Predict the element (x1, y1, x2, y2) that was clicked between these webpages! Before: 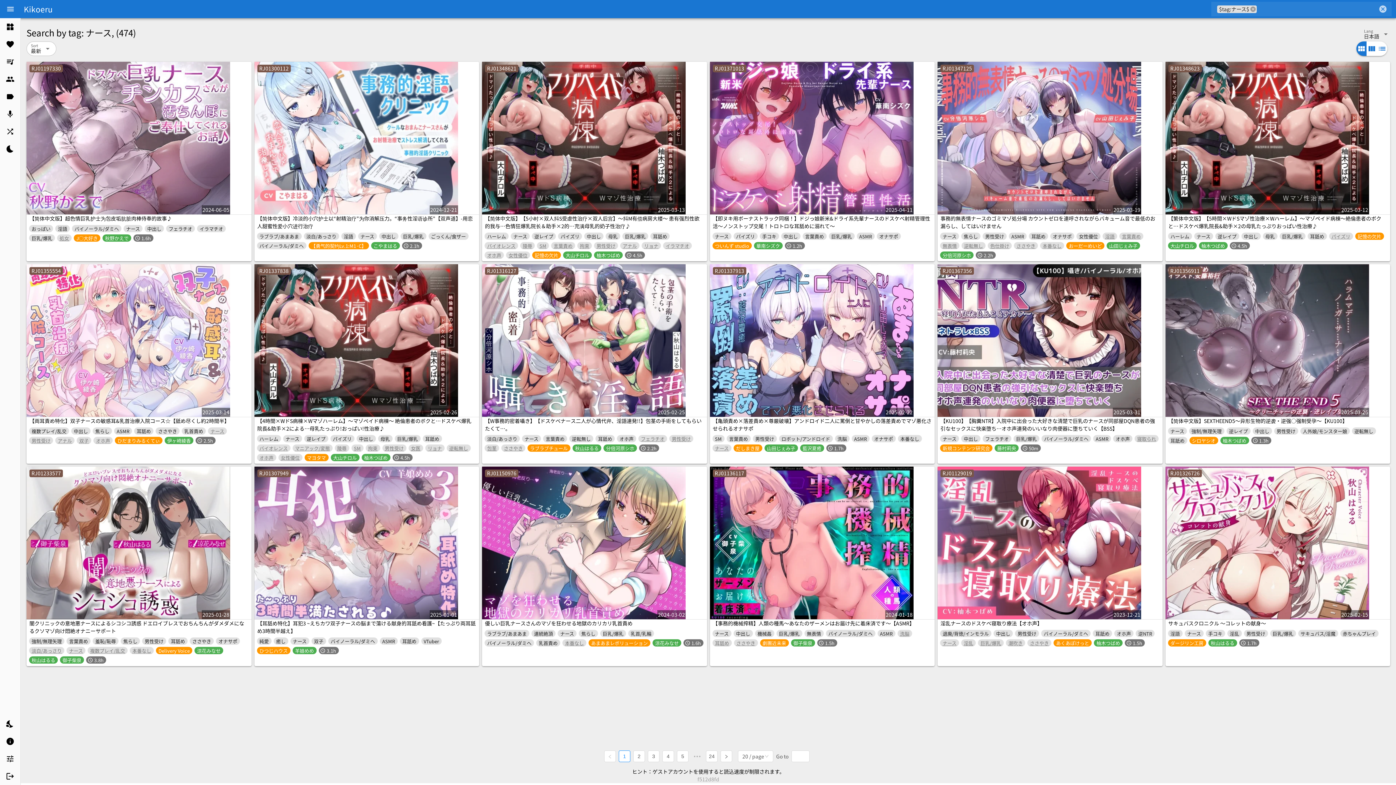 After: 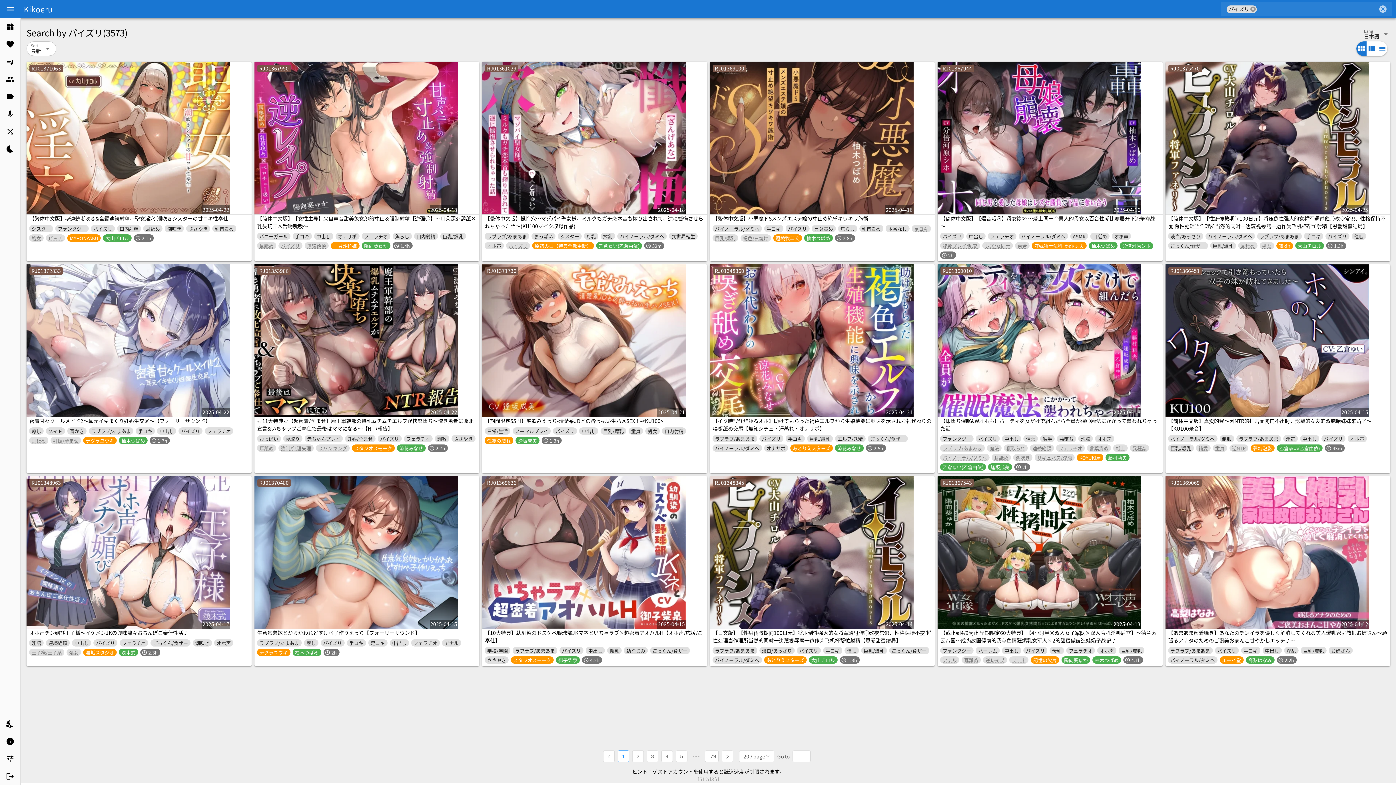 Action: bbox: (732, 231, 758, 239) label: パイズリ